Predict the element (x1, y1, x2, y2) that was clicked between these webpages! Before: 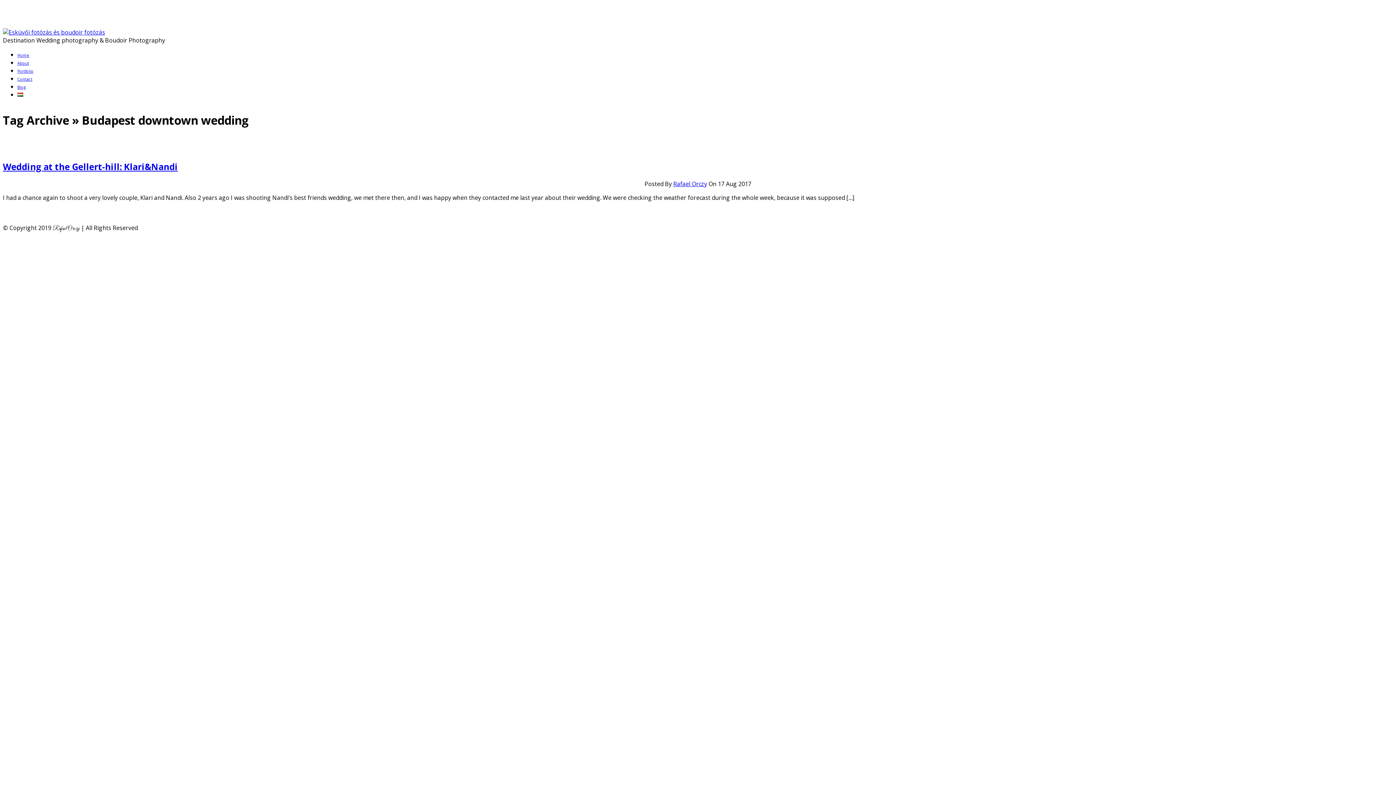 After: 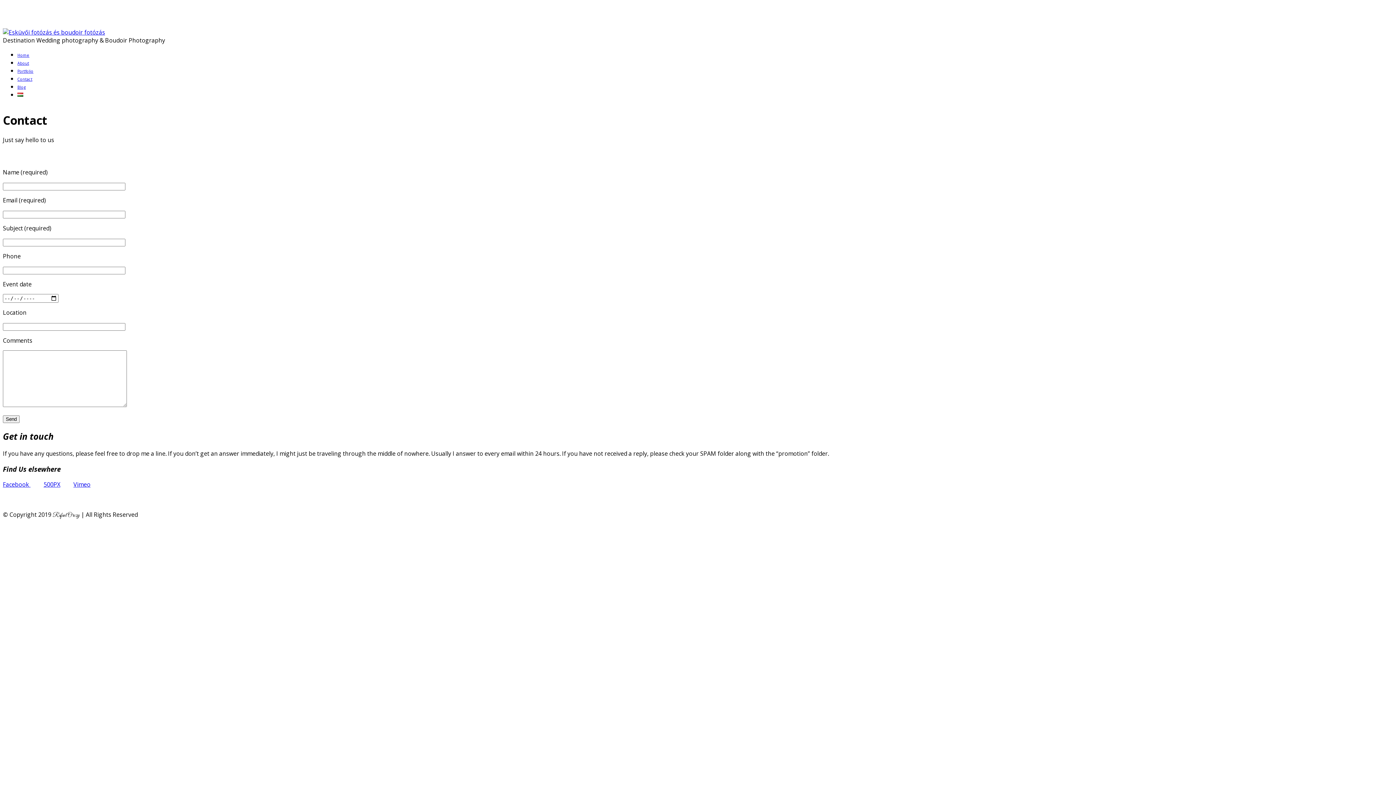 Action: label: Contact bbox: (17, 76, 32, 81)